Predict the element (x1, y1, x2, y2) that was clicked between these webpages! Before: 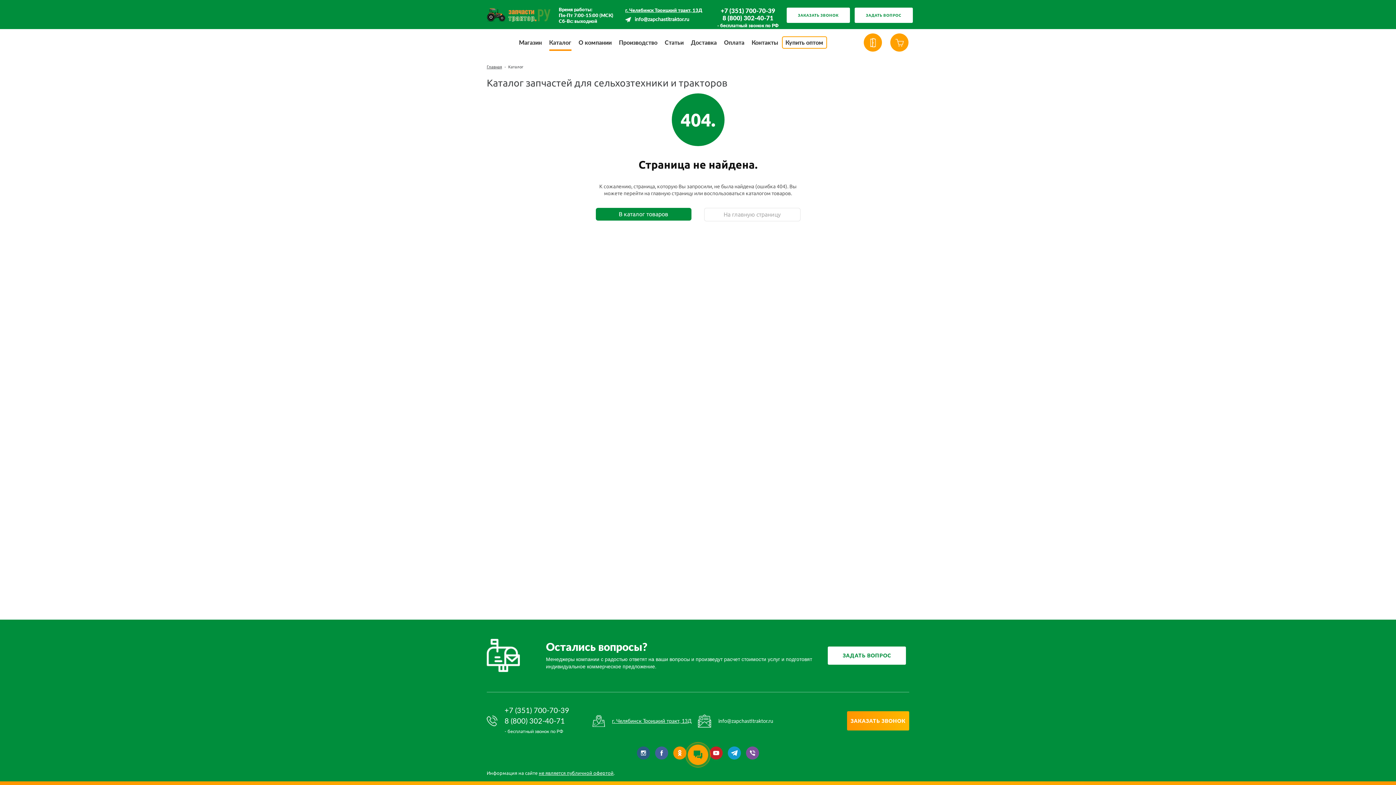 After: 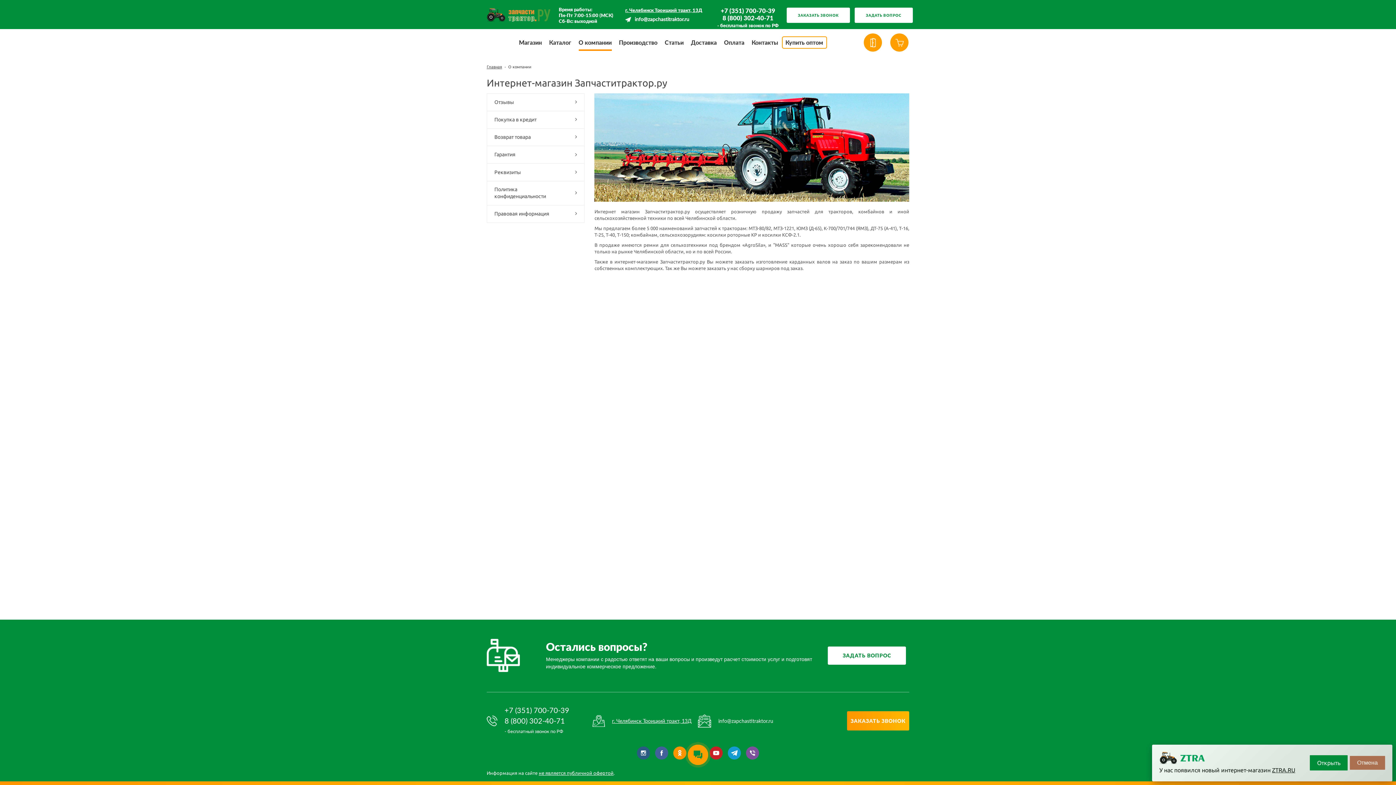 Action: bbox: (575, 38, 615, 46) label: О компании